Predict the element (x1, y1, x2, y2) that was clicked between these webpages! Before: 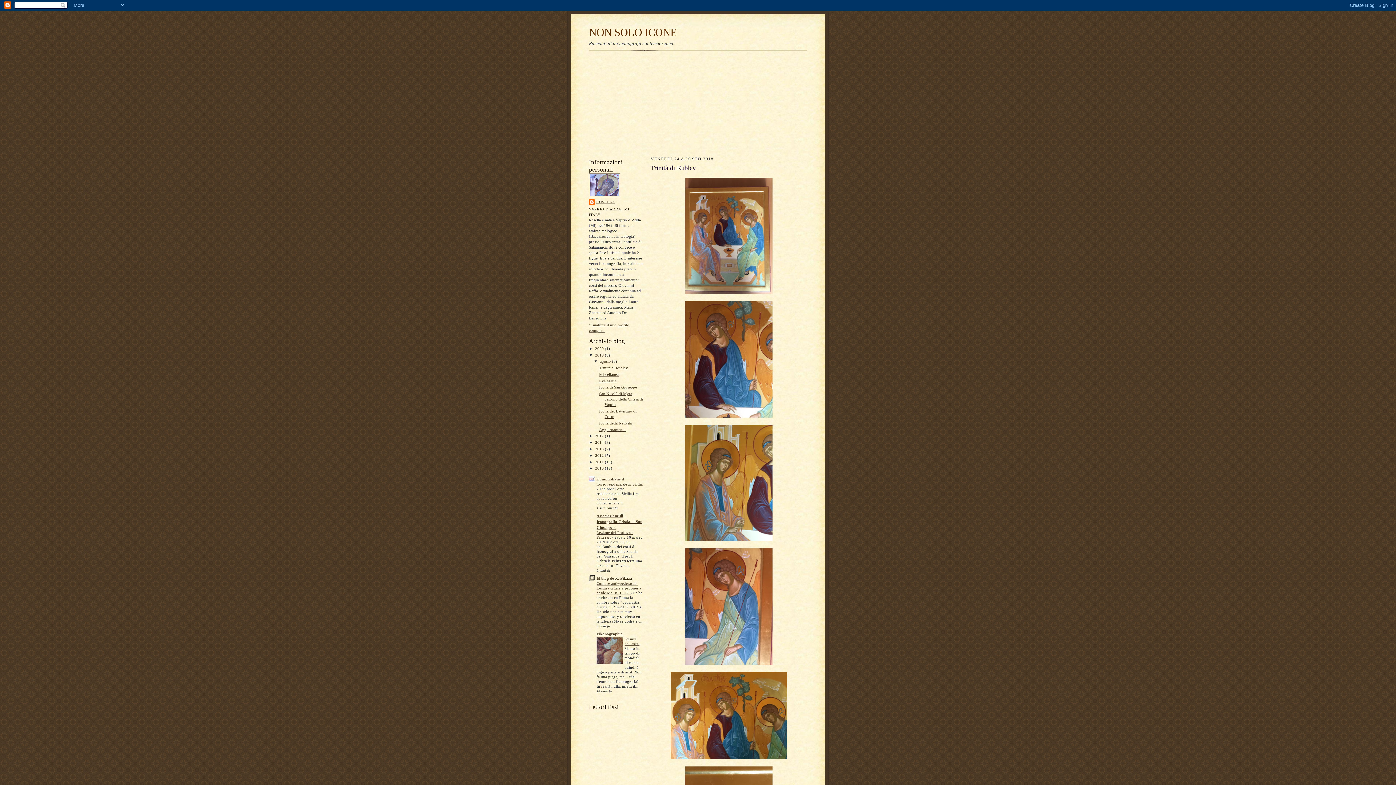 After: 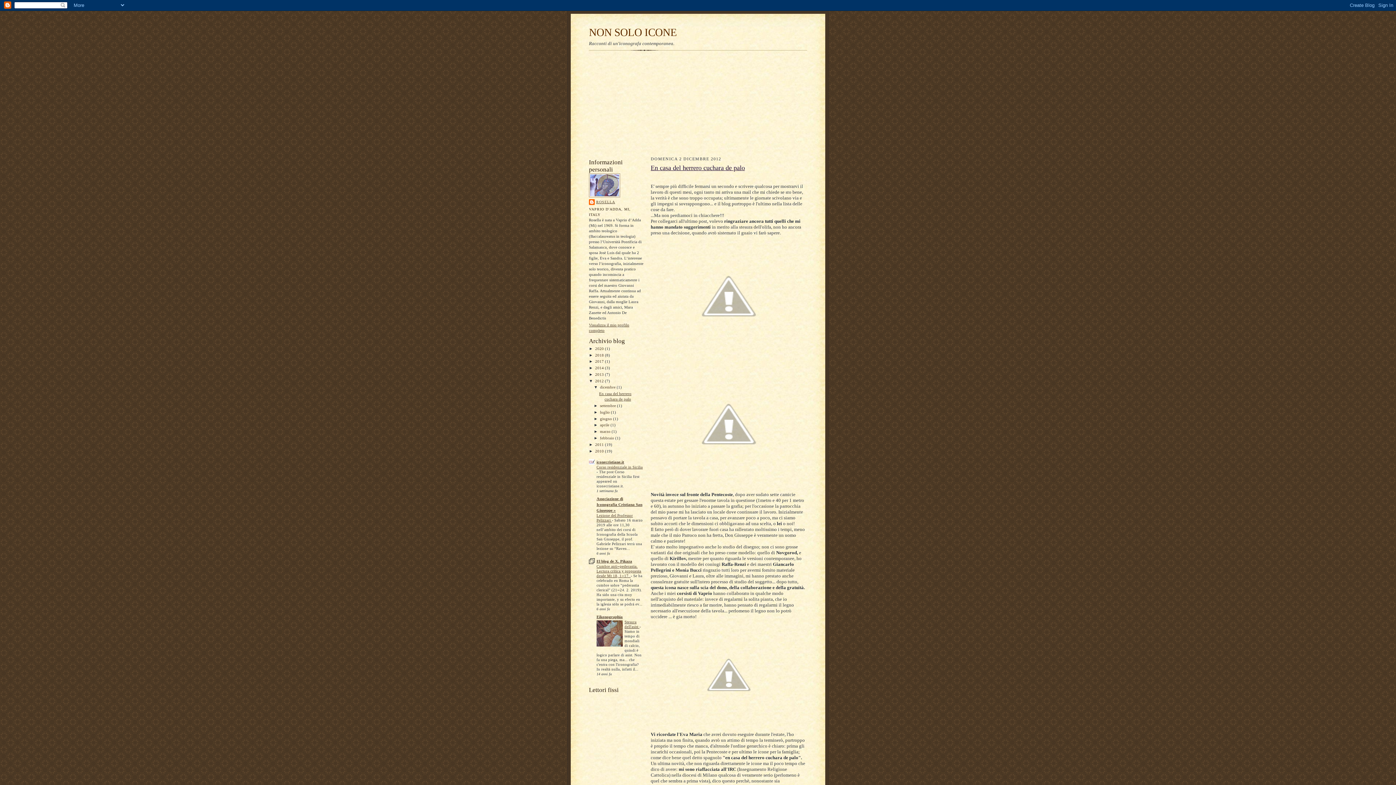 Action: label: 2012  bbox: (595, 453, 605, 457)